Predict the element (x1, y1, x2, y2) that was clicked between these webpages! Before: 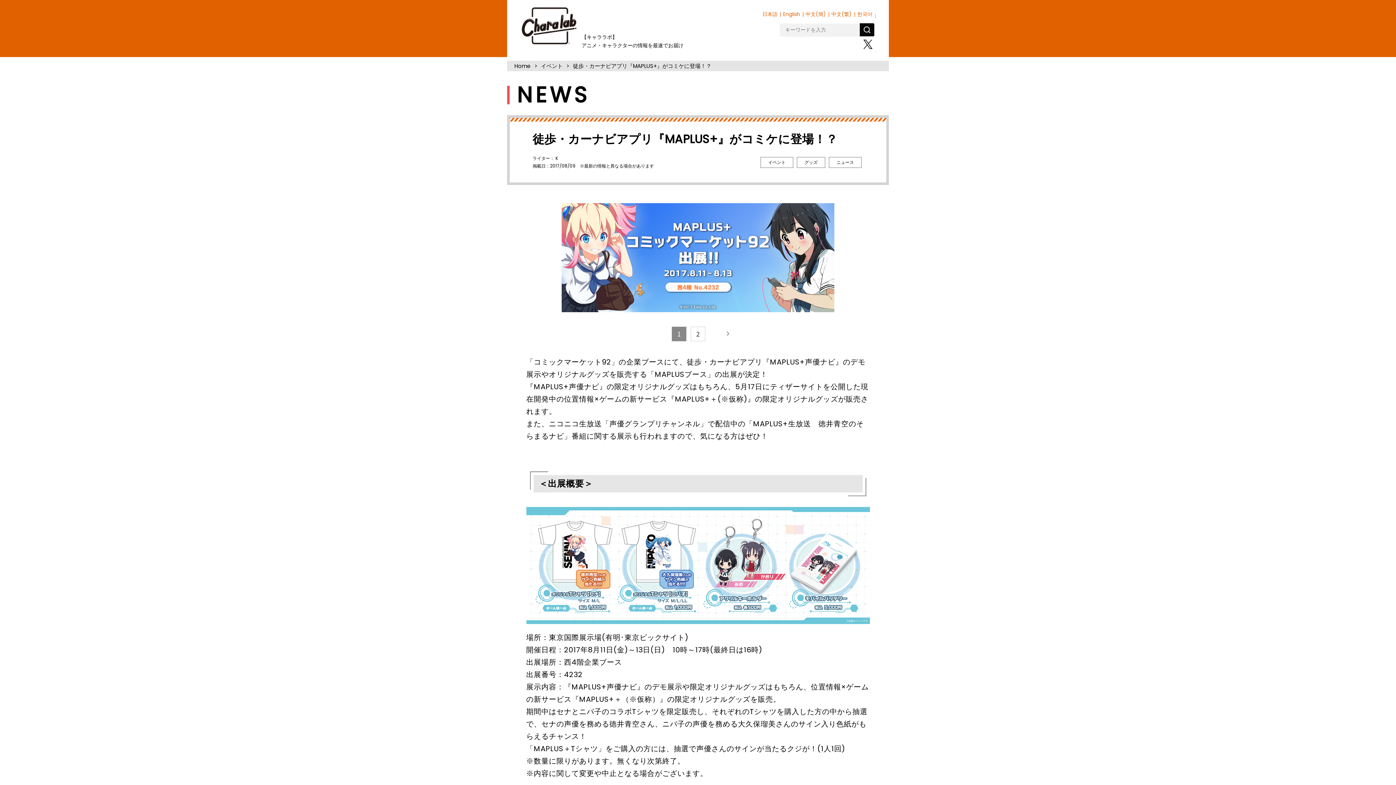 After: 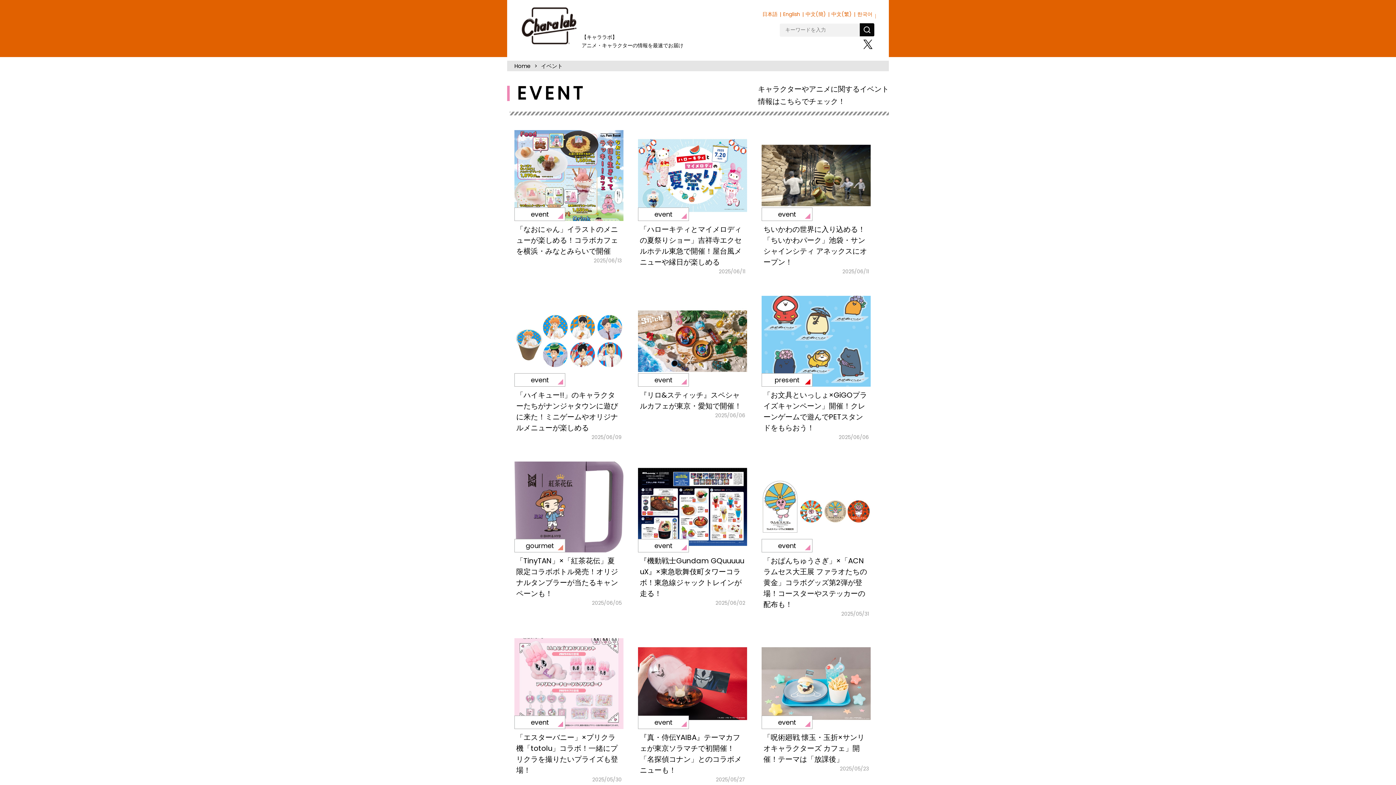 Action: label: イベント bbox: (760, 156, 793, 167)